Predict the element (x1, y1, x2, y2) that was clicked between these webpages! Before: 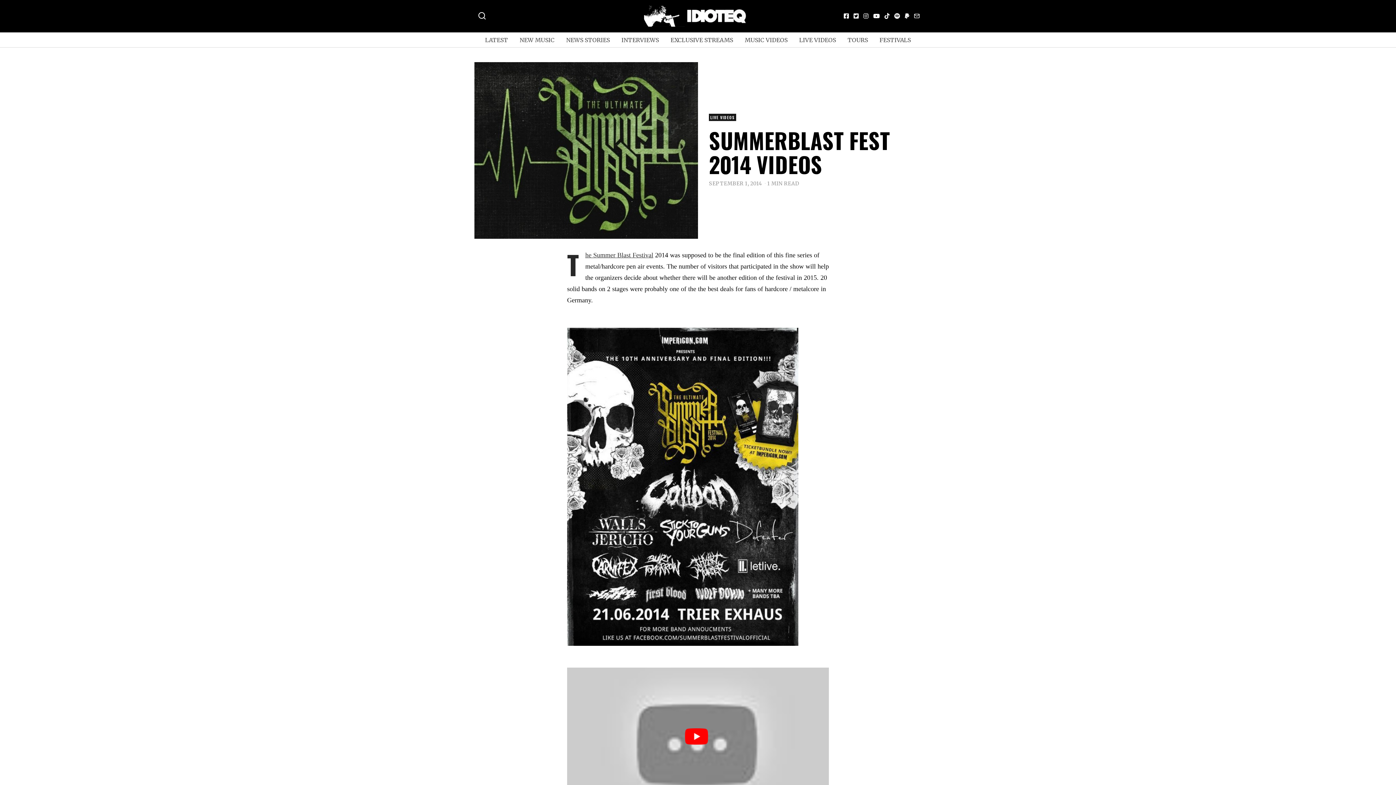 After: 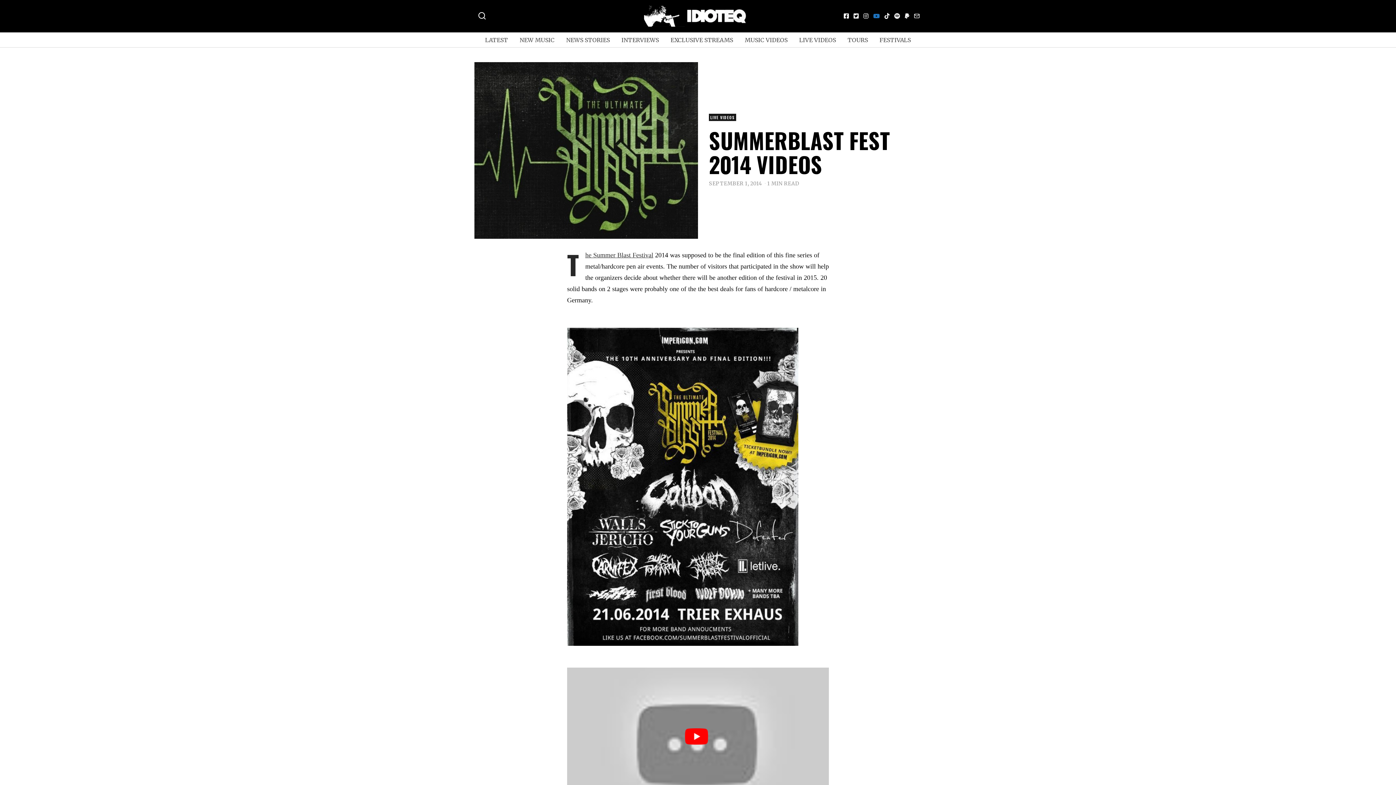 Action: bbox: (871, 11, 881, 20)